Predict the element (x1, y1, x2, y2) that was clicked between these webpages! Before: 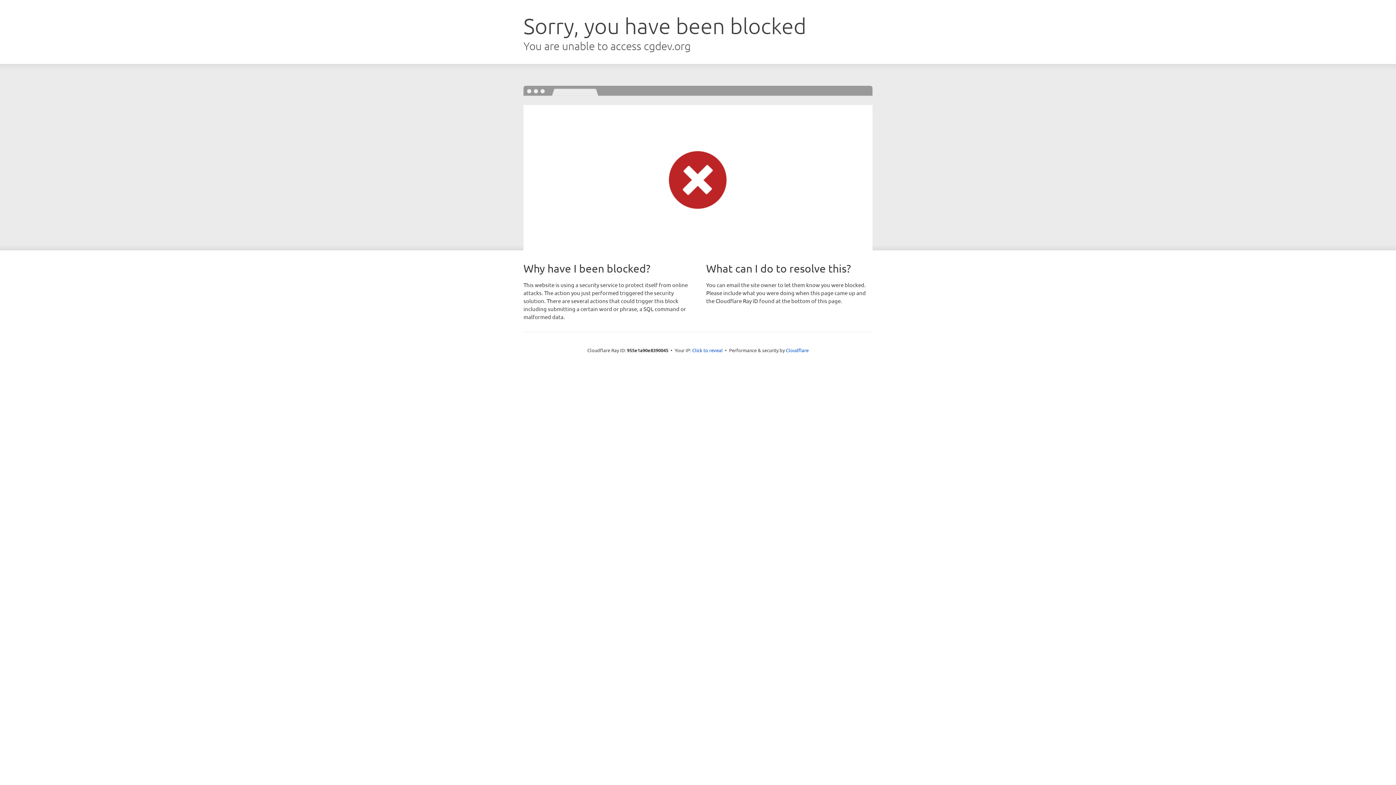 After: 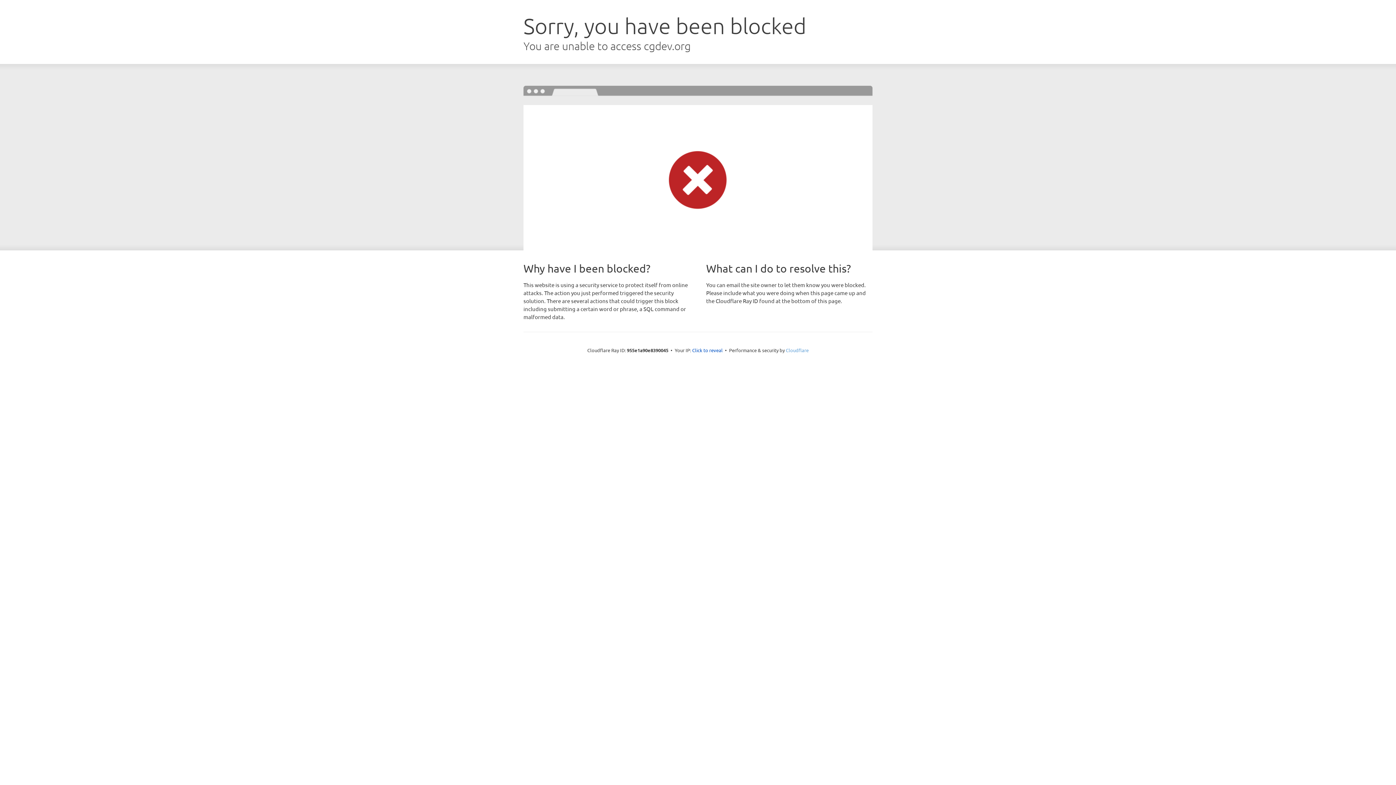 Action: bbox: (786, 347, 808, 353) label: Cloudflare